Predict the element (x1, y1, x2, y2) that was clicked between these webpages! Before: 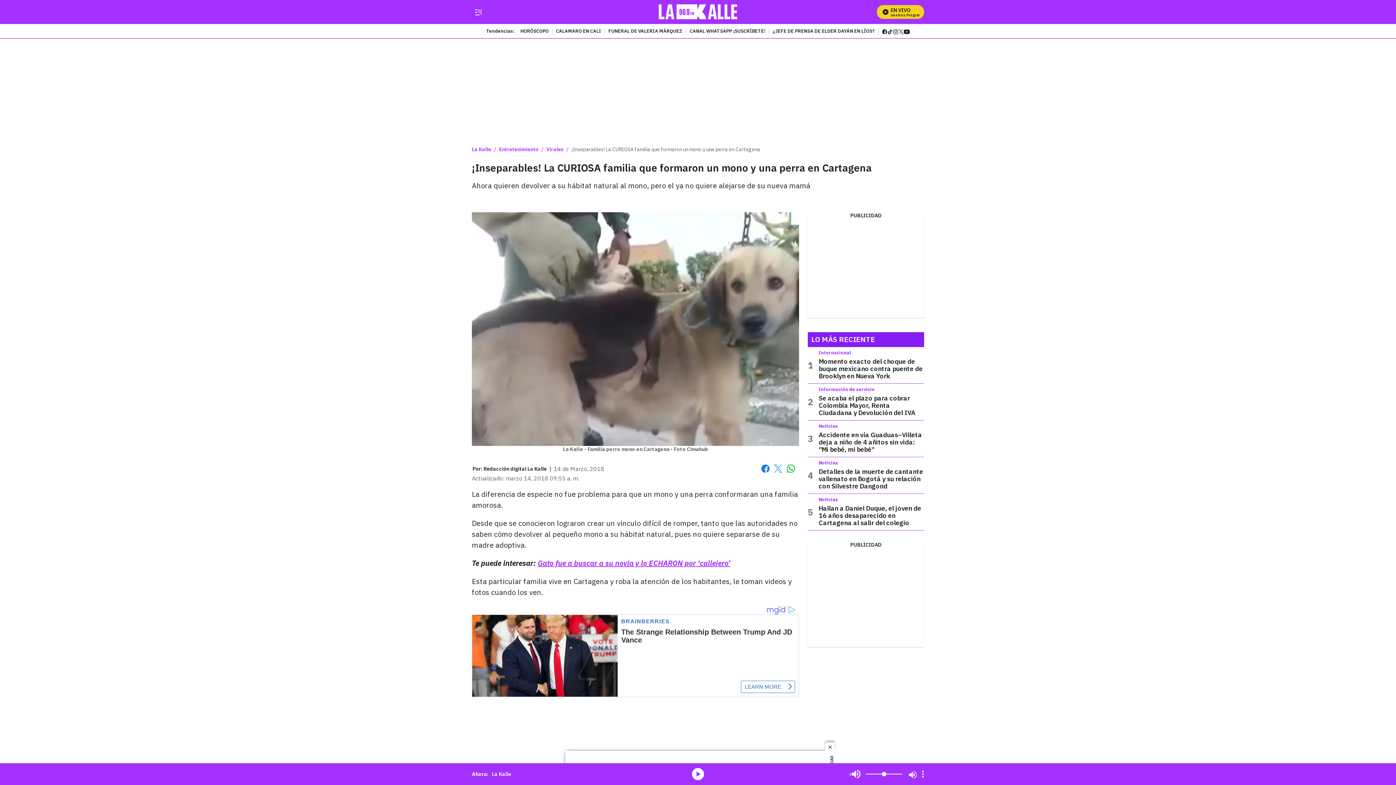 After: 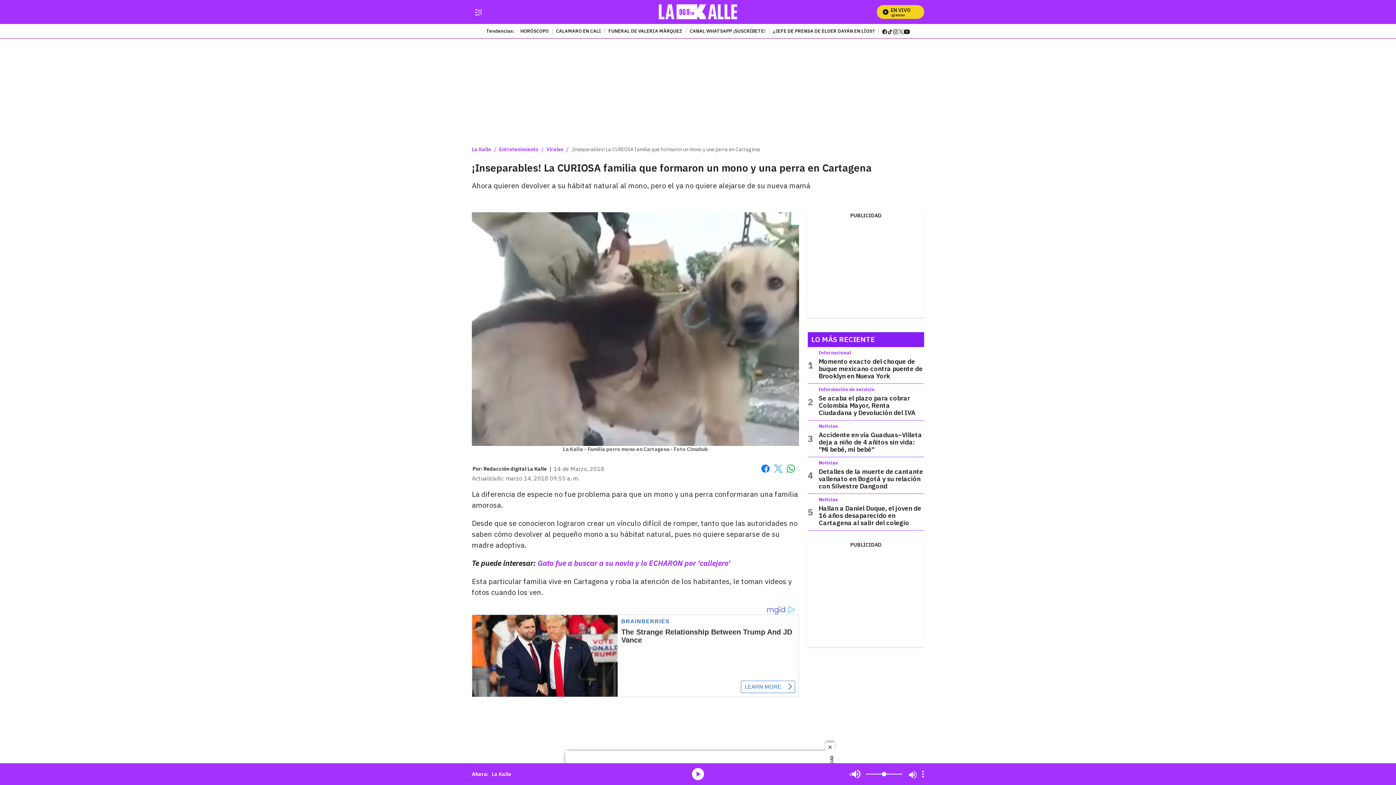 Action: label: Gato fue a buscar a su novia y lo ECHARON por ‘callejero’ bbox: (537, 558, 730, 568)